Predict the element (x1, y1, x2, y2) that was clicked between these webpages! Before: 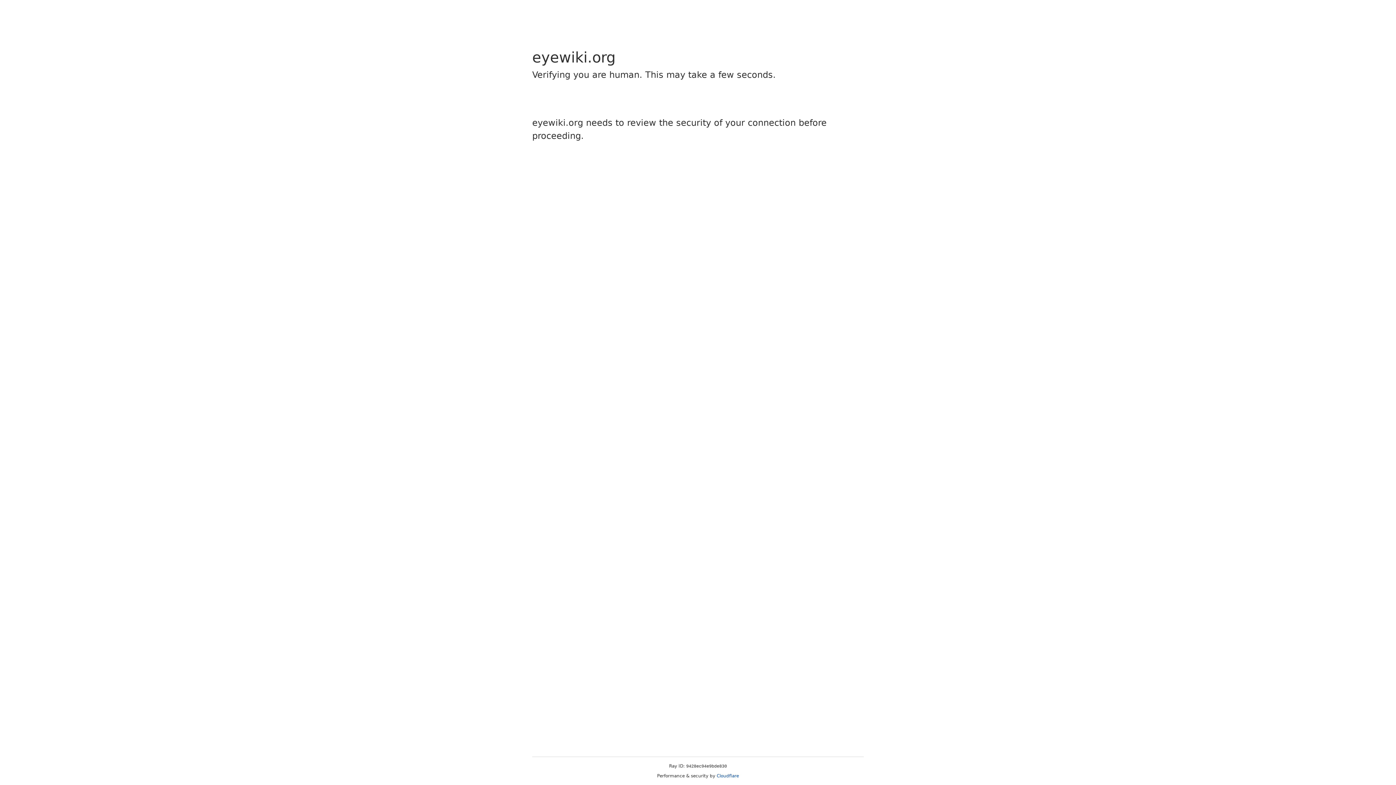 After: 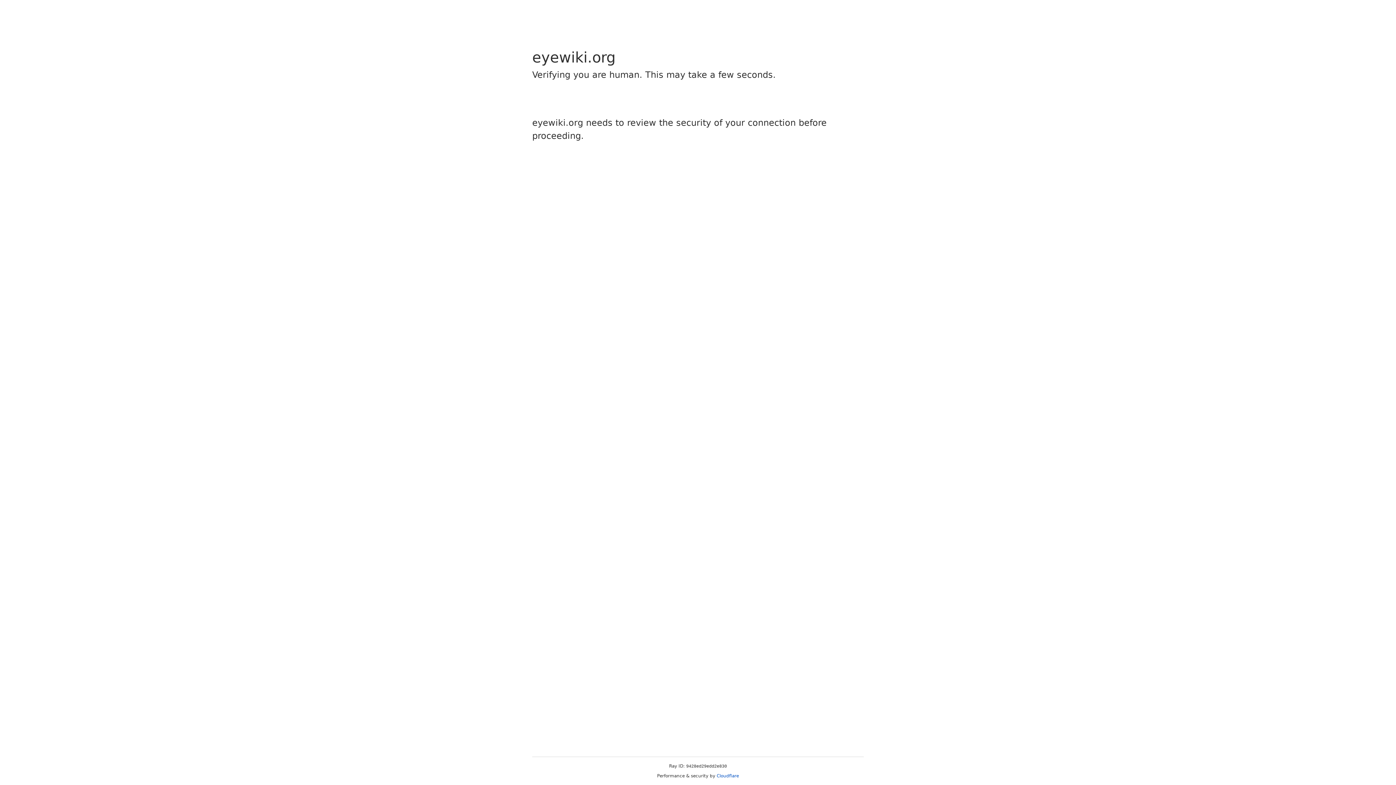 Action: label: Cloudflare bbox: (716, 773, 739, 778)